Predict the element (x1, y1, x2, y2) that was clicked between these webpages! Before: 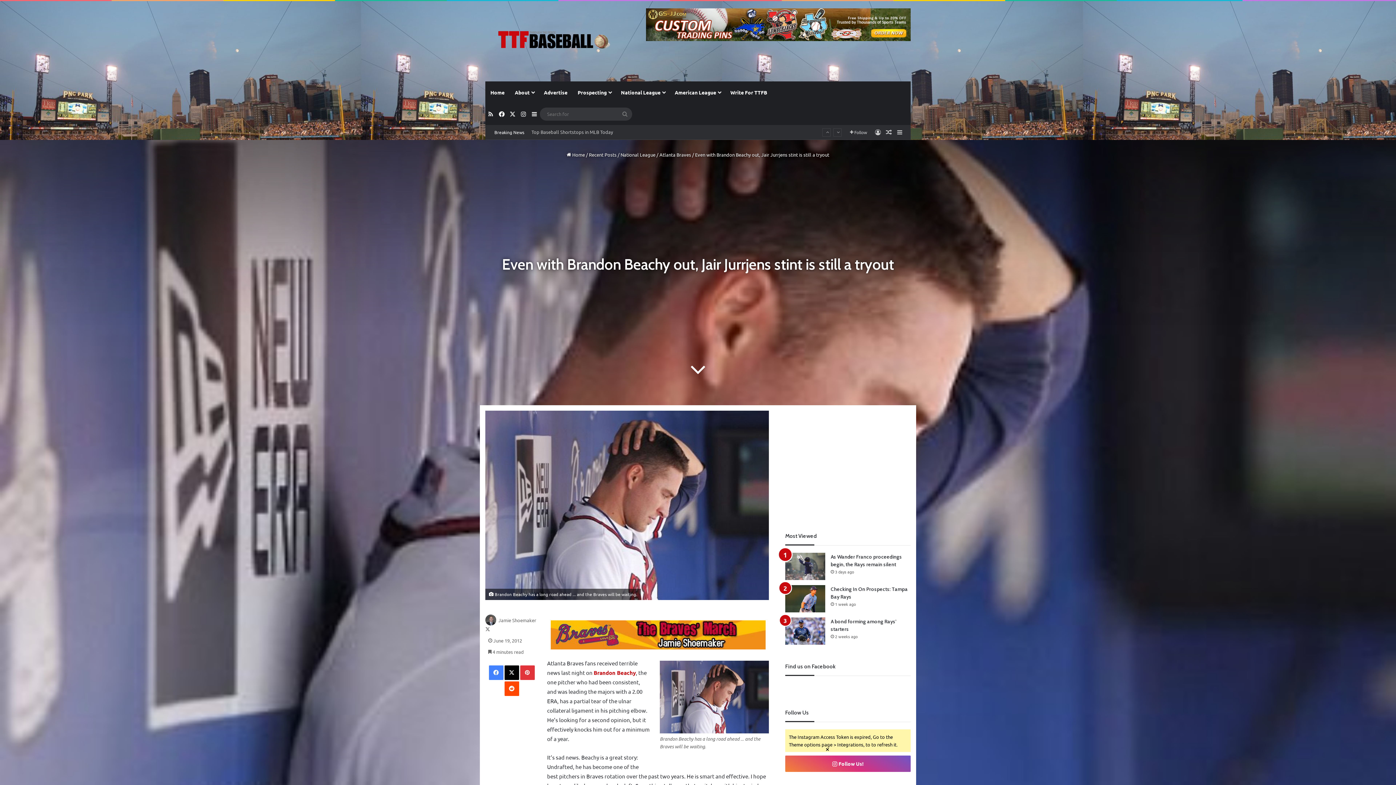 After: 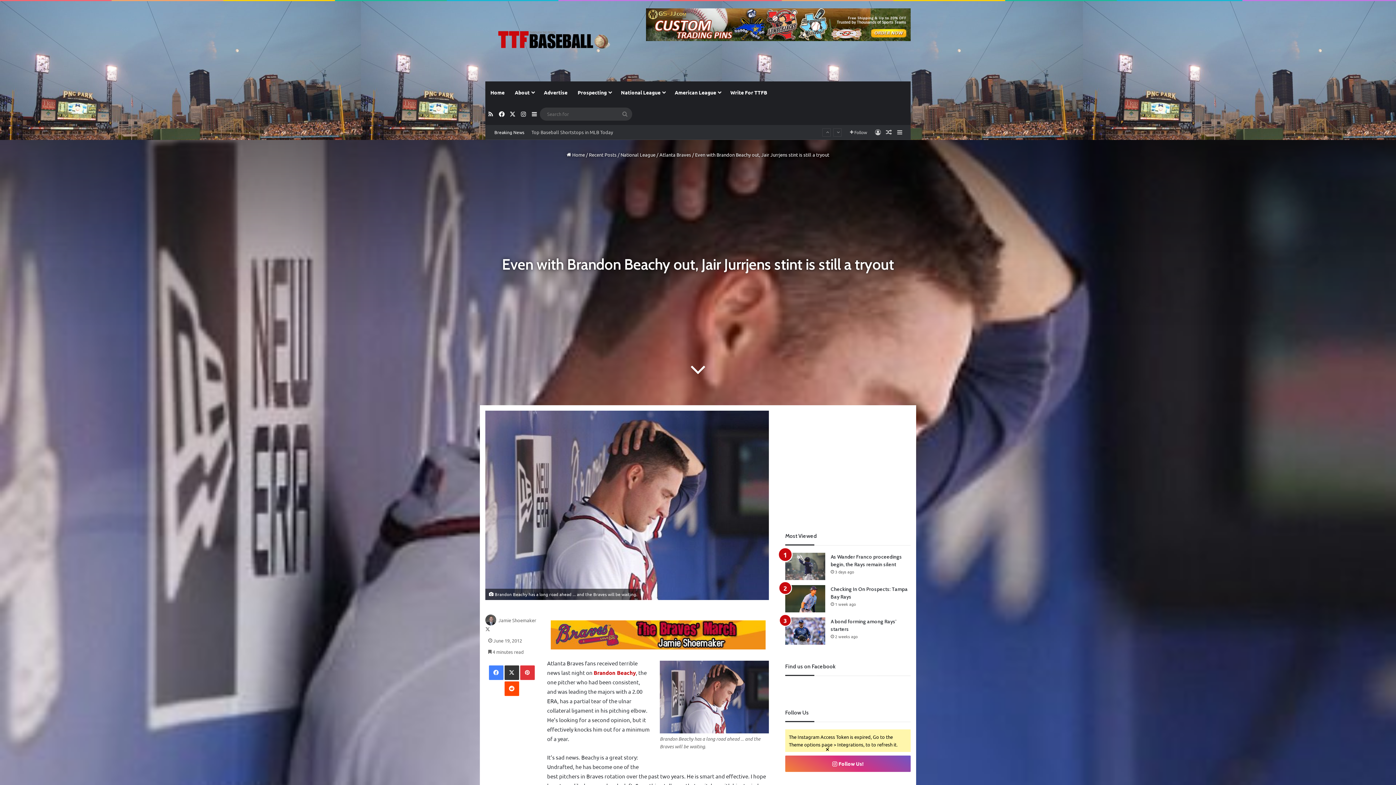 Action: label: X bbox: (504, 665, 519, 680)